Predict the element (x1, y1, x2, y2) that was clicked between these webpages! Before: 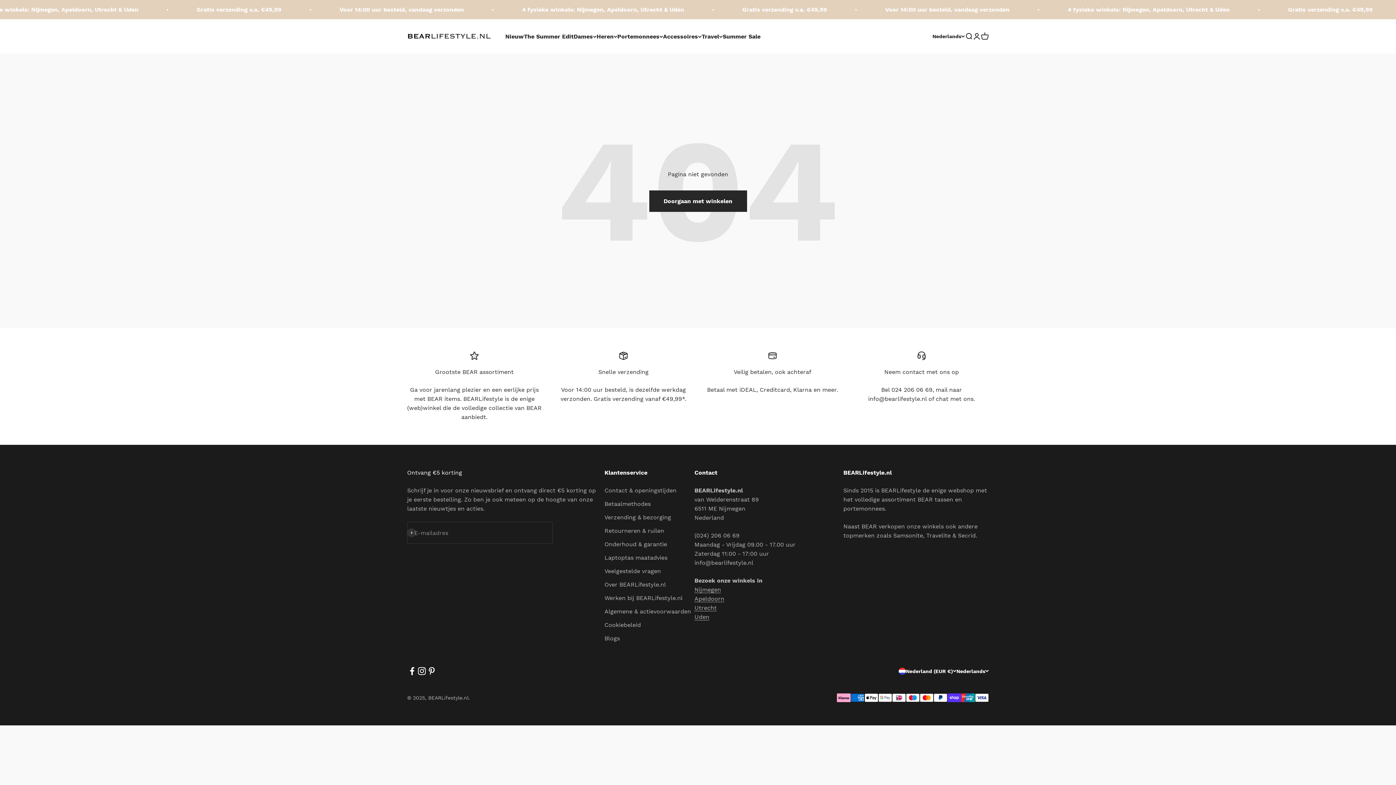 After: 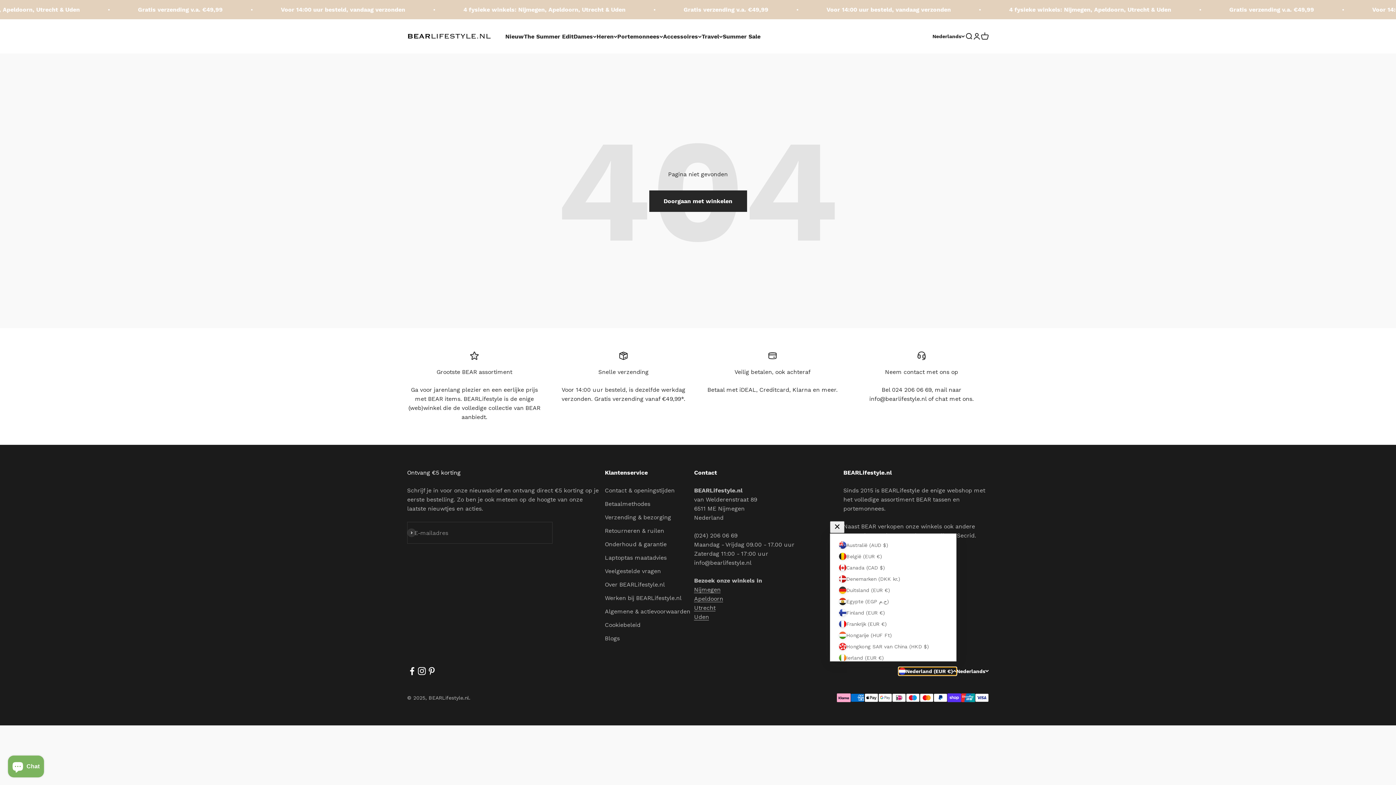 Action: label: Nederland (EUR €) bbox: (898, 667, 956, 675)